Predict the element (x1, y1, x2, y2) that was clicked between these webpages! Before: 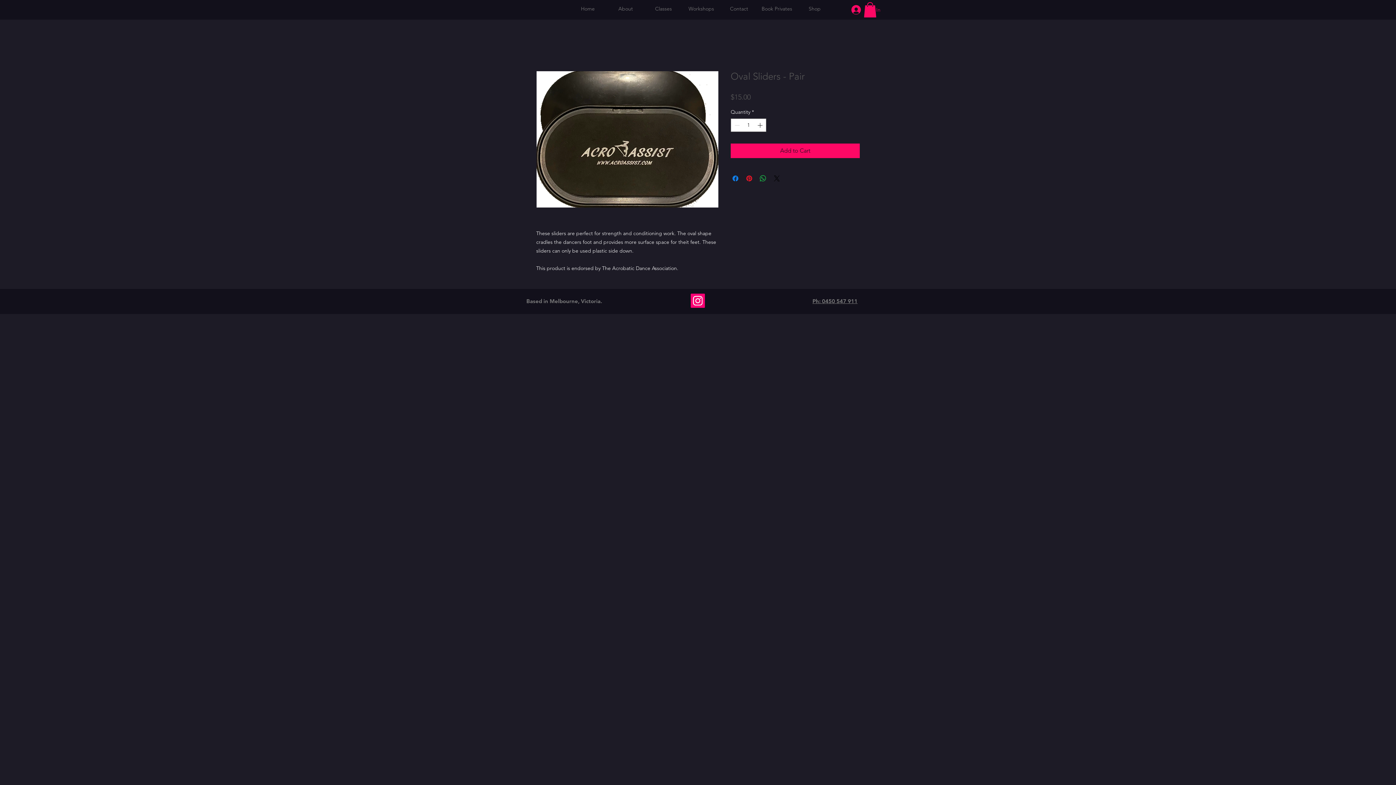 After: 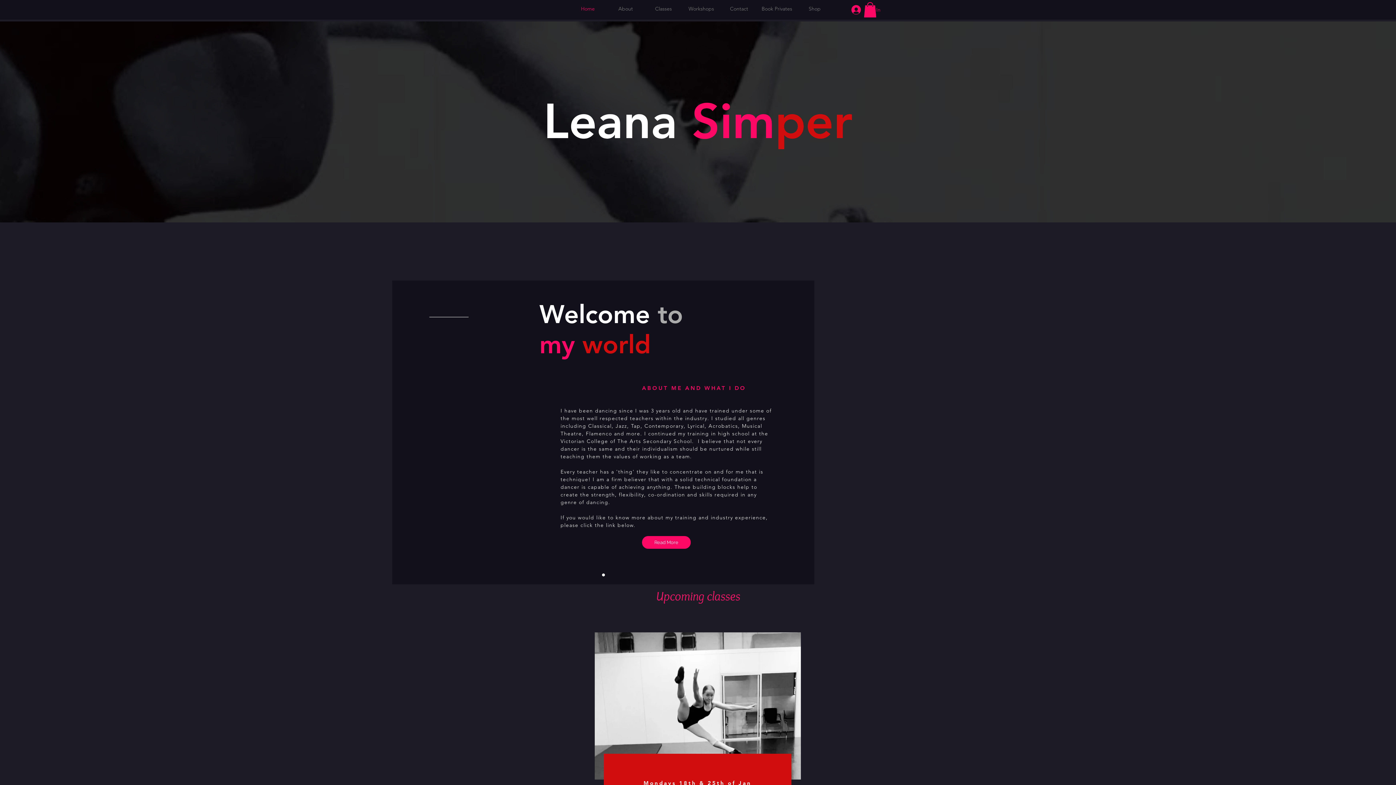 Action: label: Home bbox: (569, 4, 606, 13)